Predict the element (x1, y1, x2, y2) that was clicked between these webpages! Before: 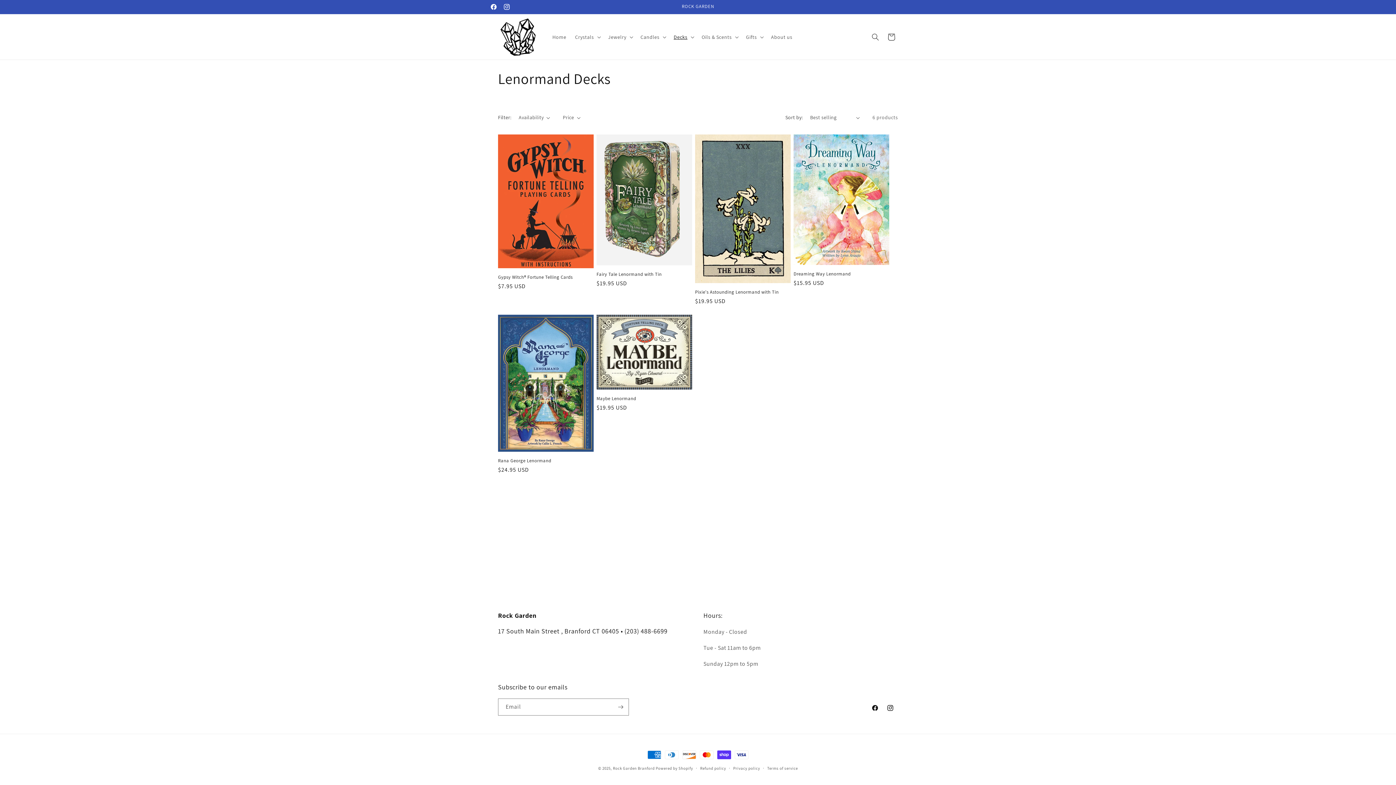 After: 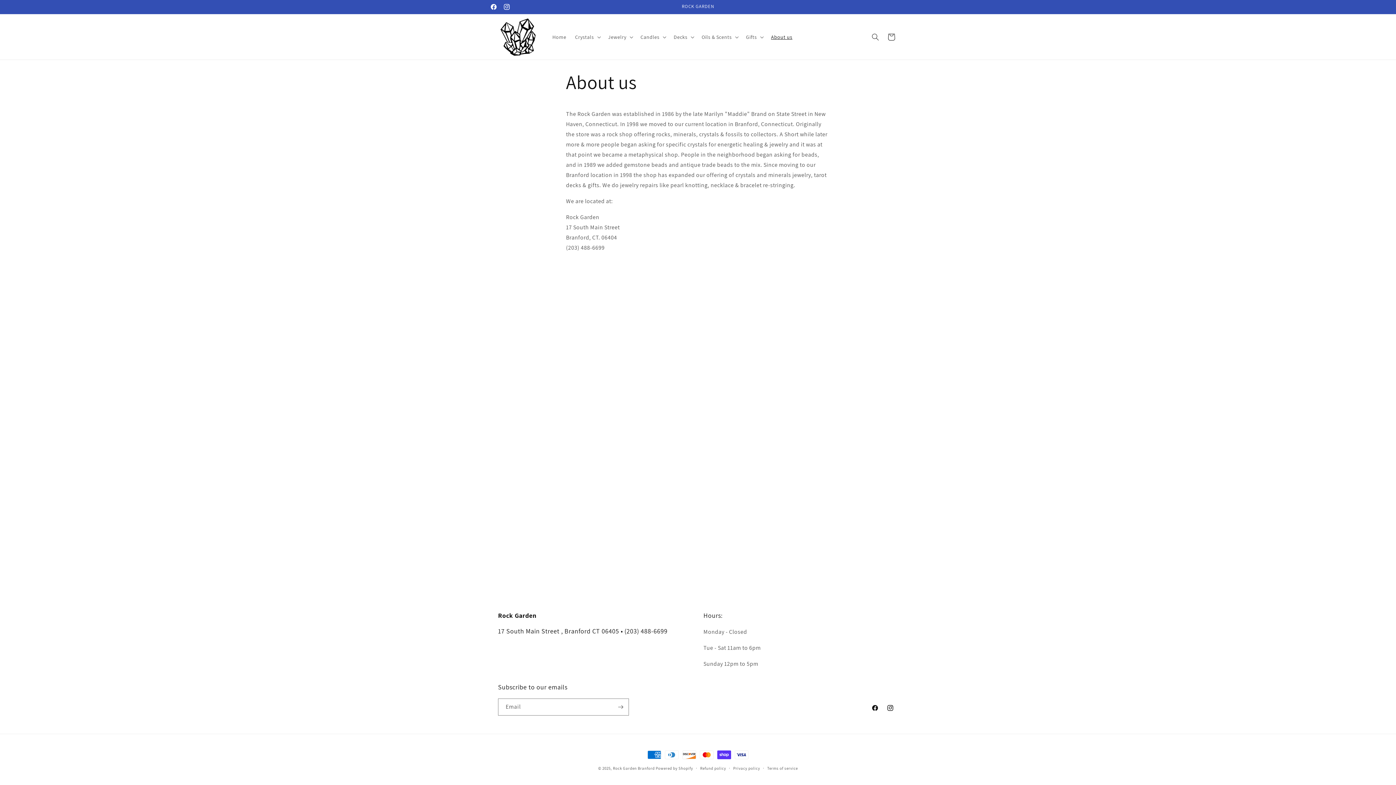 Action: bbox: (766, 29, 797, 44) label: About us